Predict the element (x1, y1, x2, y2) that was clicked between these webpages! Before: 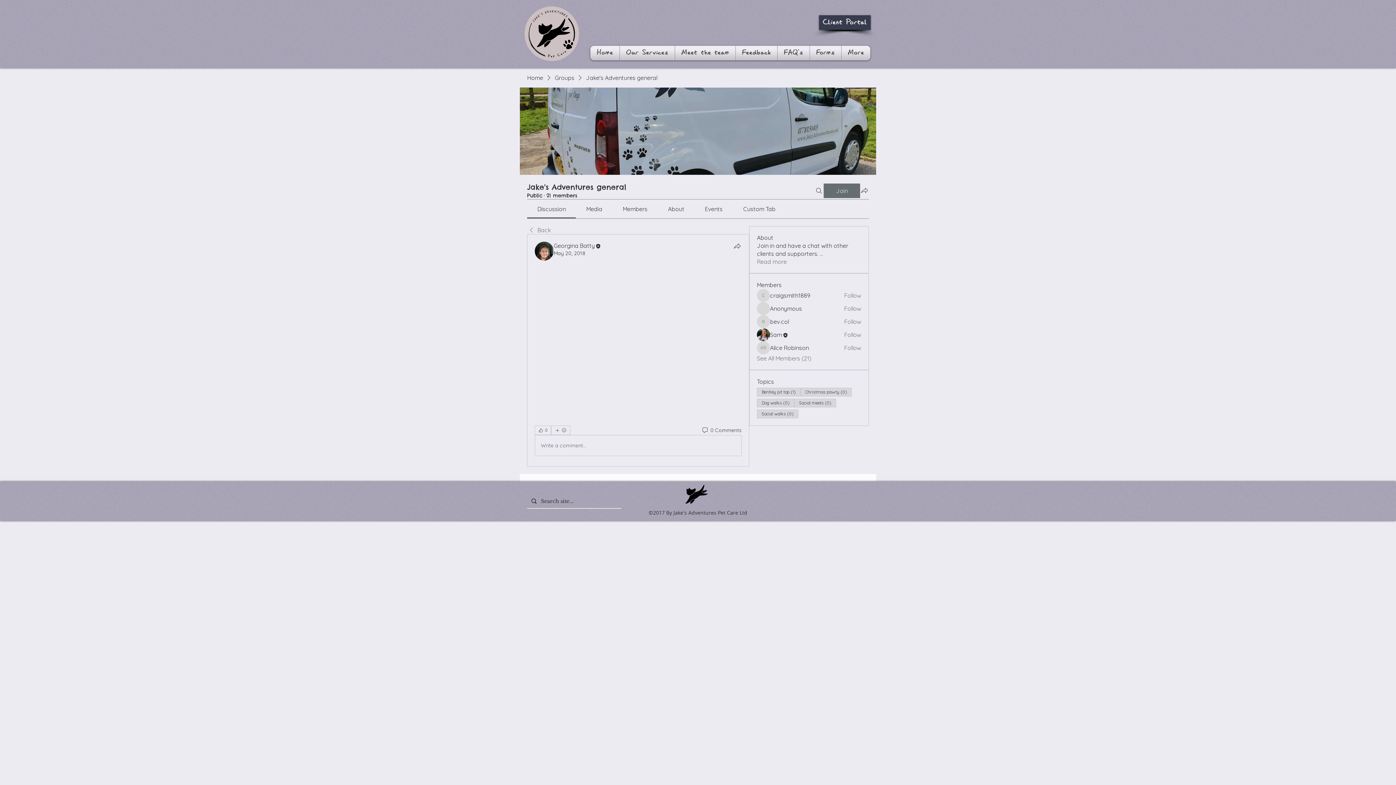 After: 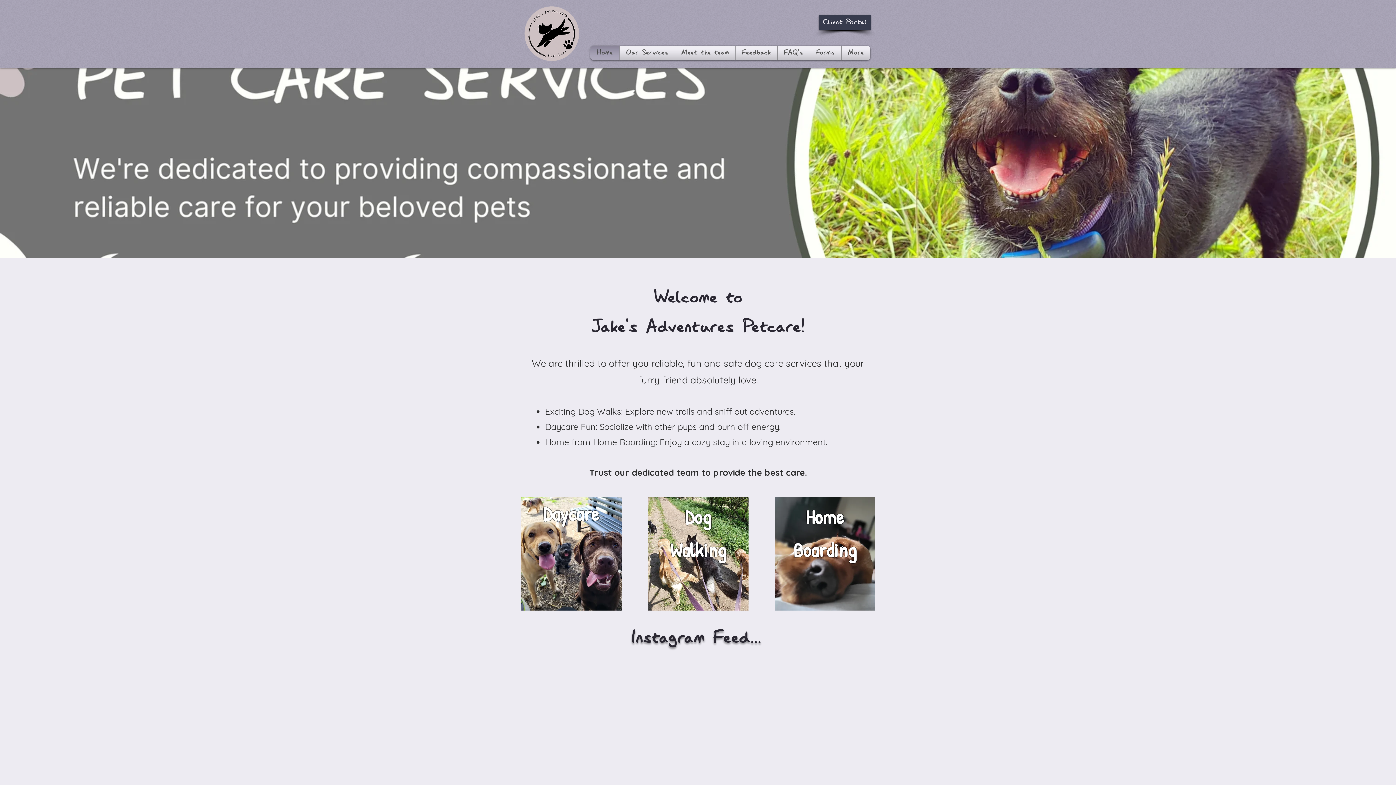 Action: bbox: (527, 73, 543, 81) label: Home